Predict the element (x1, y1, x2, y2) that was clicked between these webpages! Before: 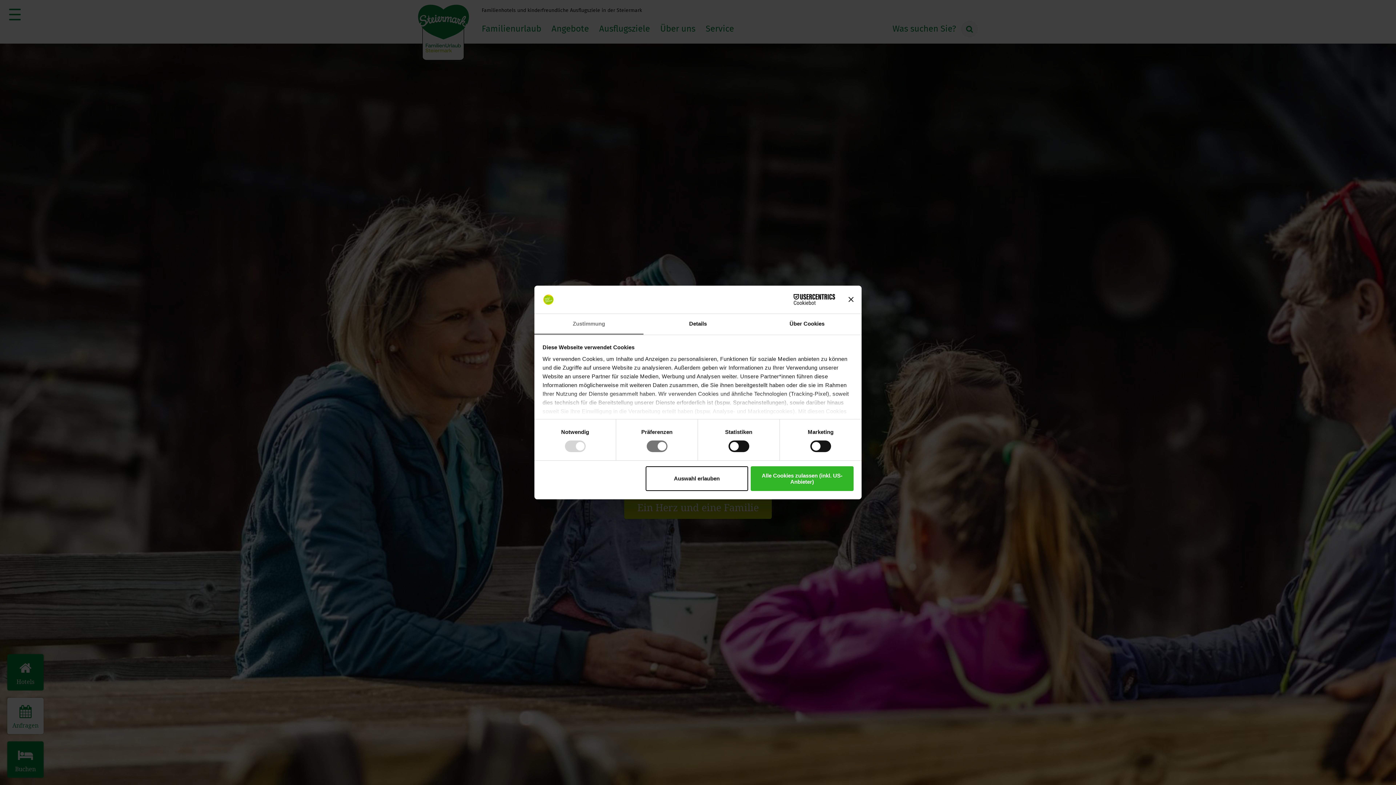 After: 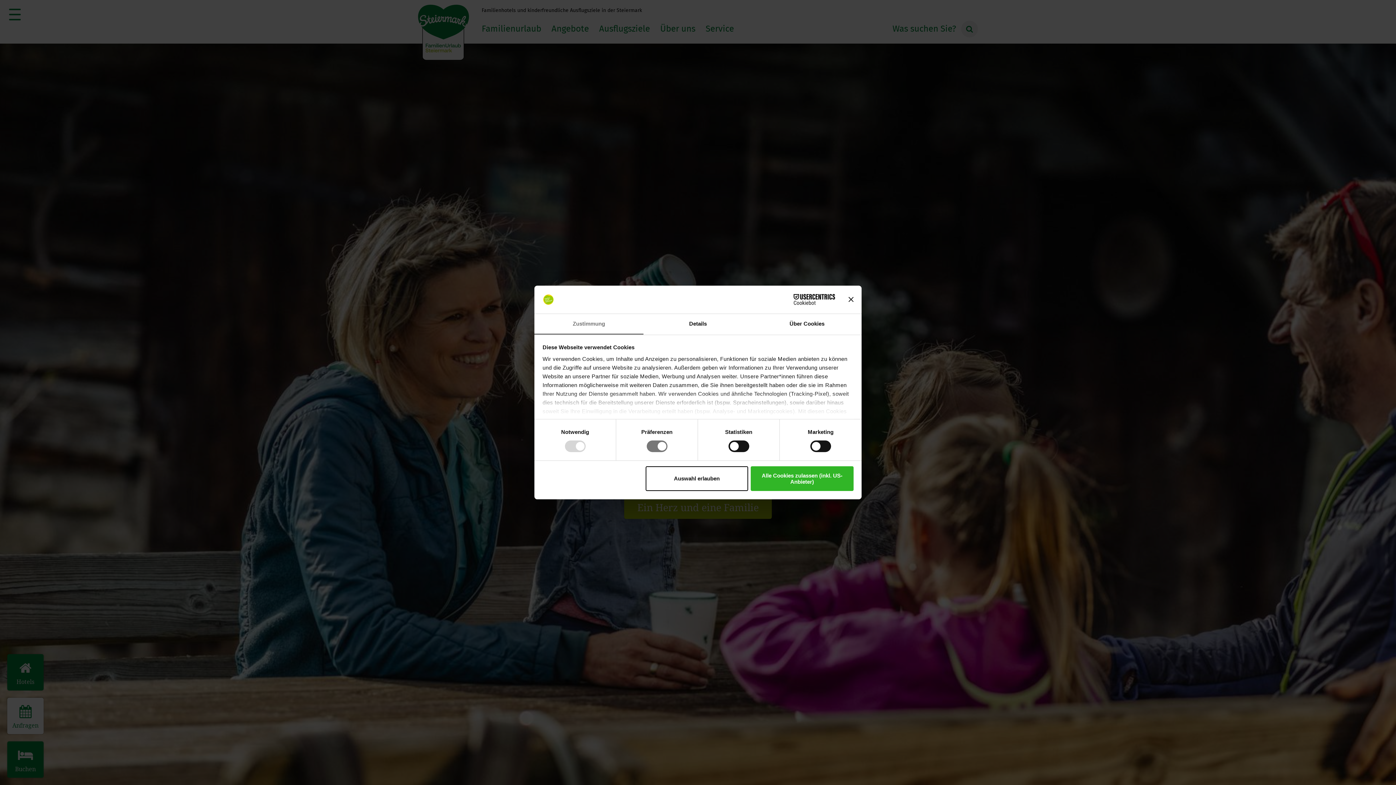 Action: label: Cookiebot - opens in a new window bbox: (771, 294, 835, 305)